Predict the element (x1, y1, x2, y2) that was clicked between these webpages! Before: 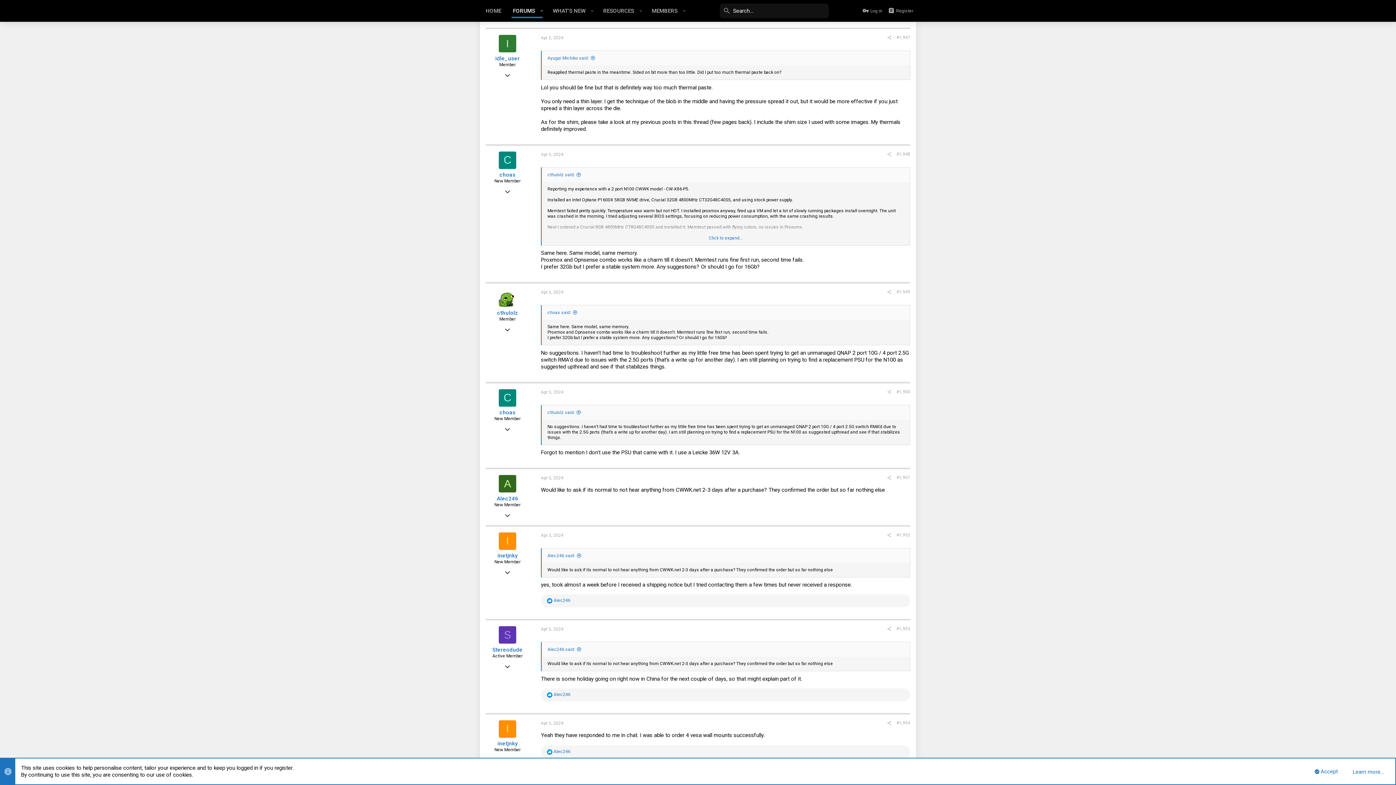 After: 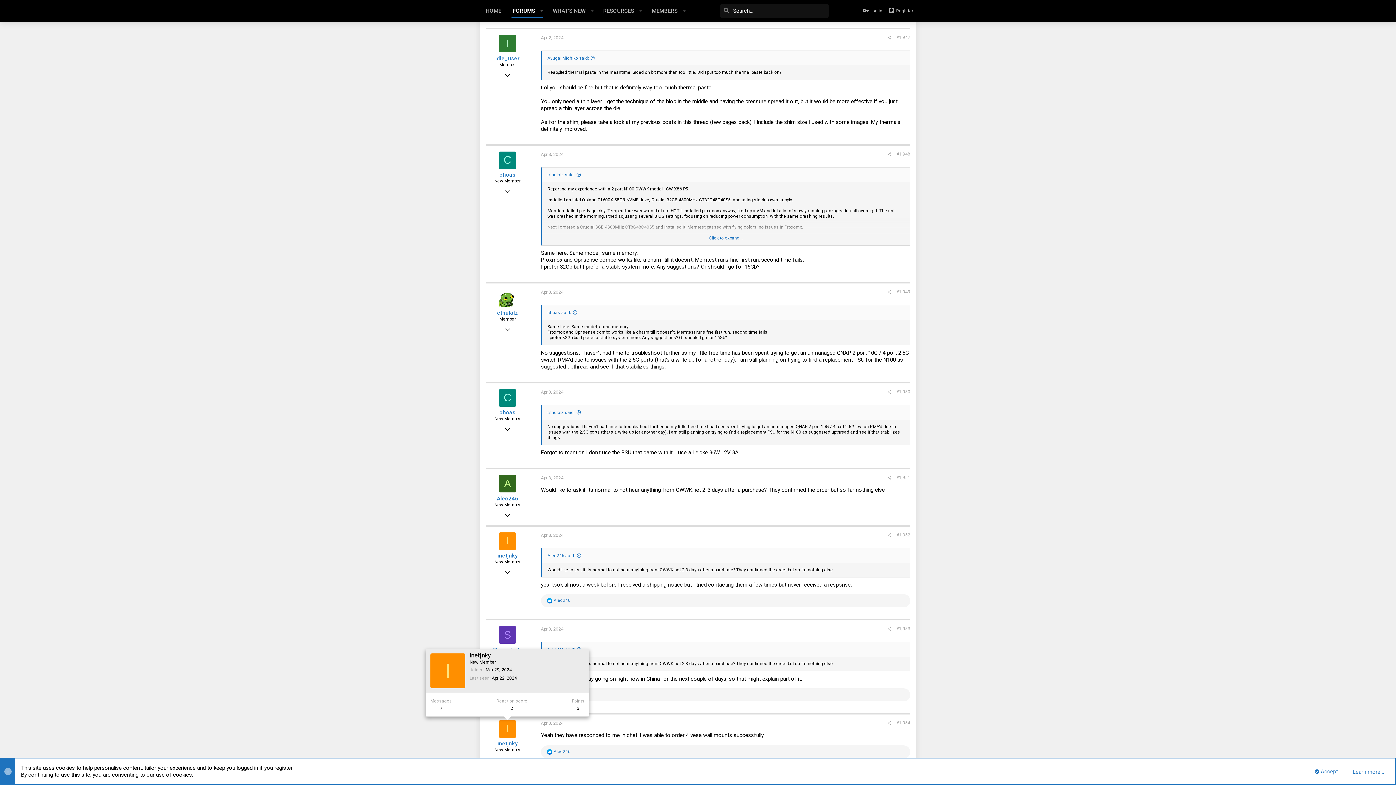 Action: bbox: (498, 720, 516, 738) label: I